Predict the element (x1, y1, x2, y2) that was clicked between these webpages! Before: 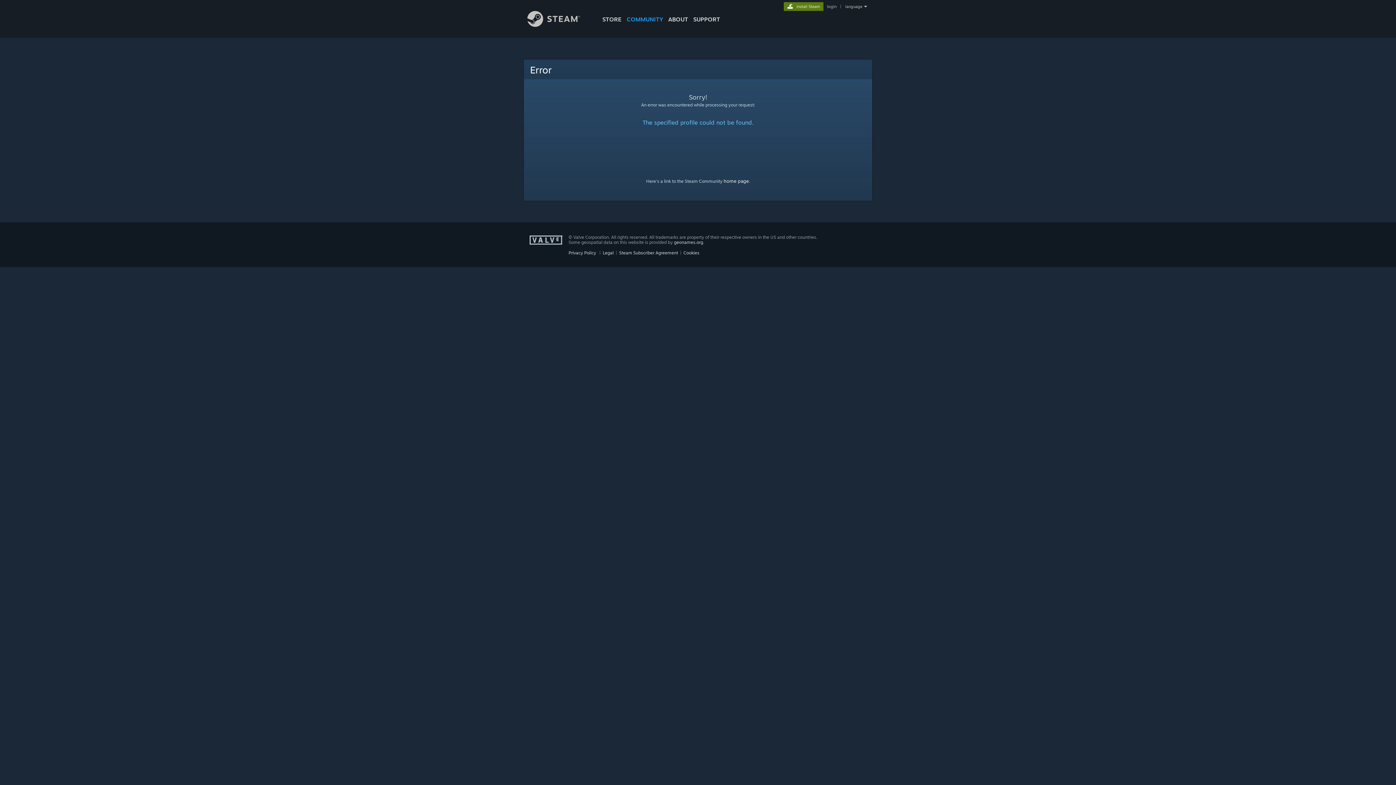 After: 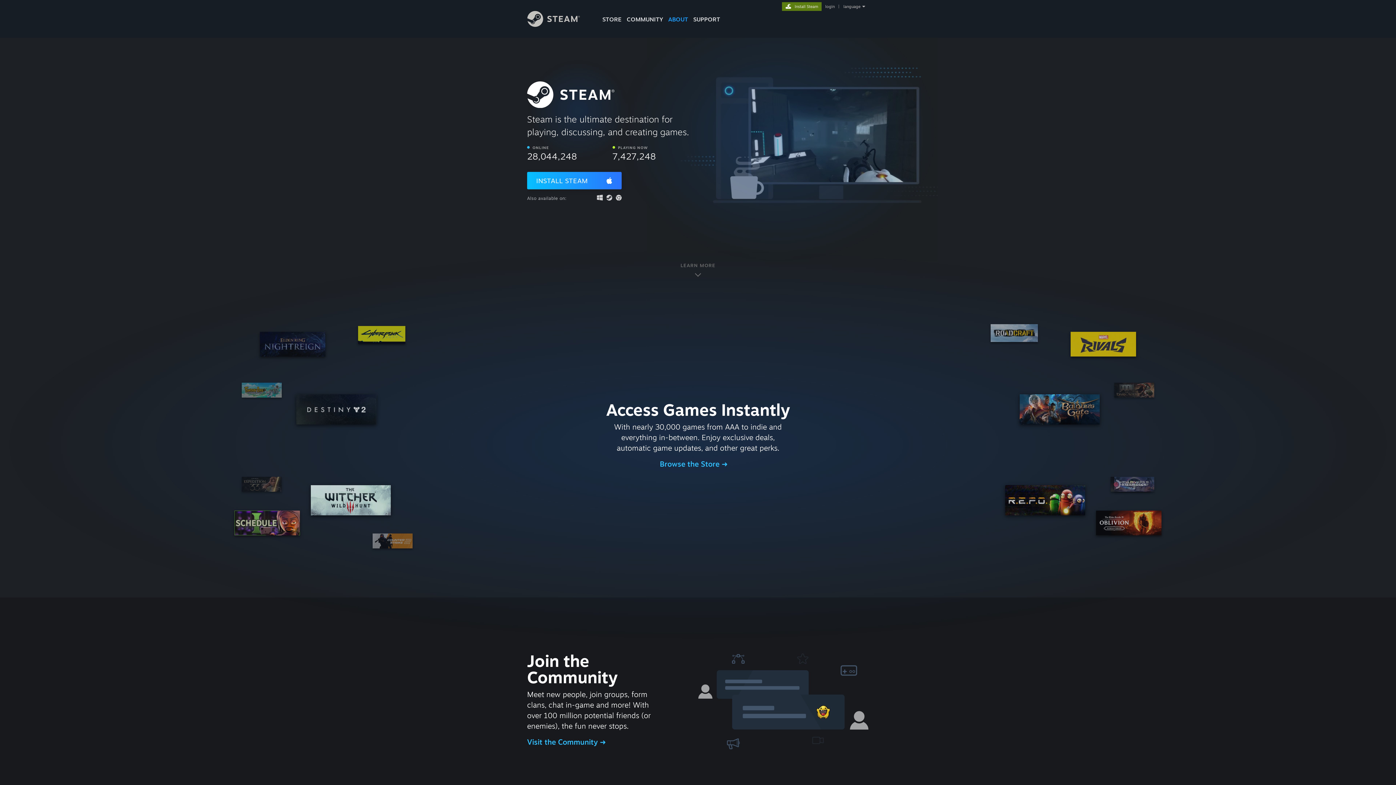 Action: bbox: (665, 0, 690, 24) label: ABOUT